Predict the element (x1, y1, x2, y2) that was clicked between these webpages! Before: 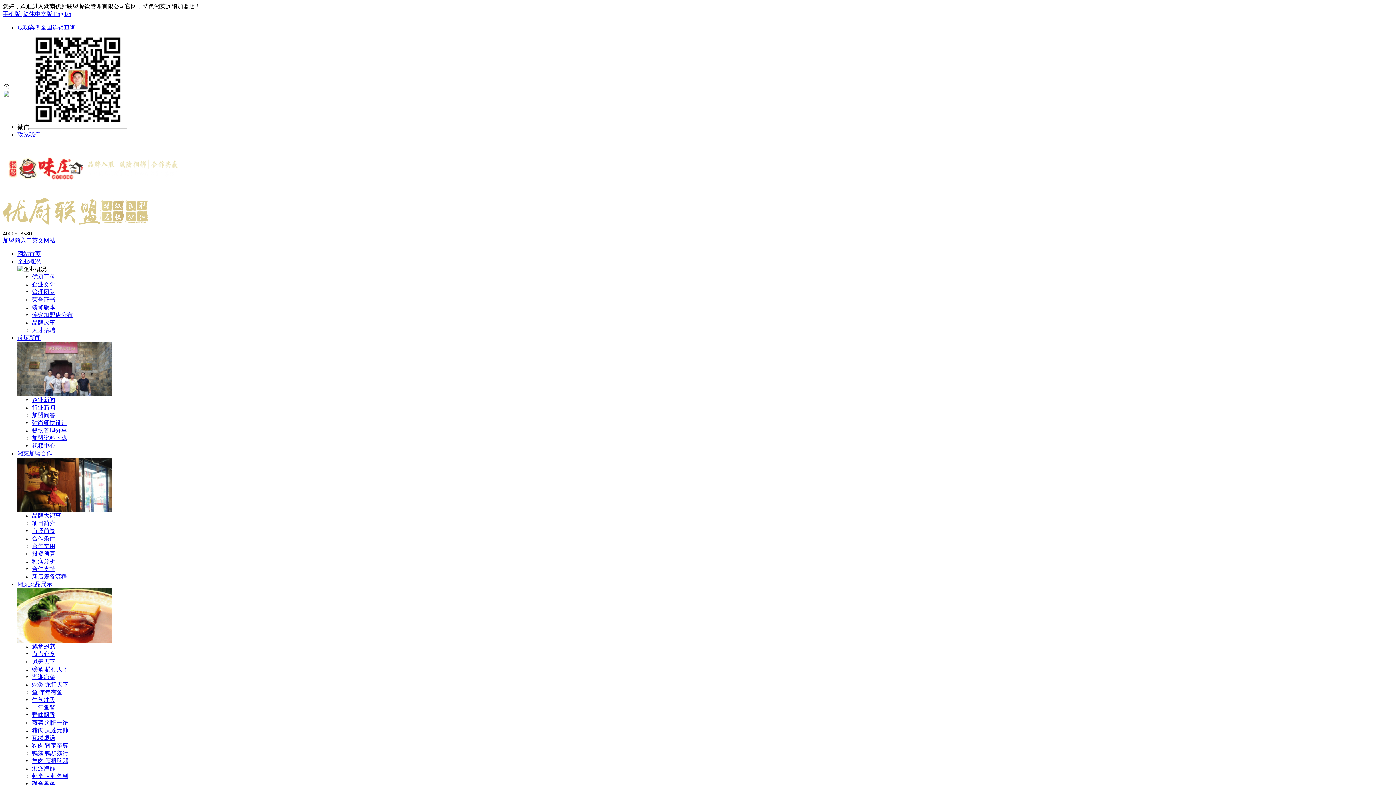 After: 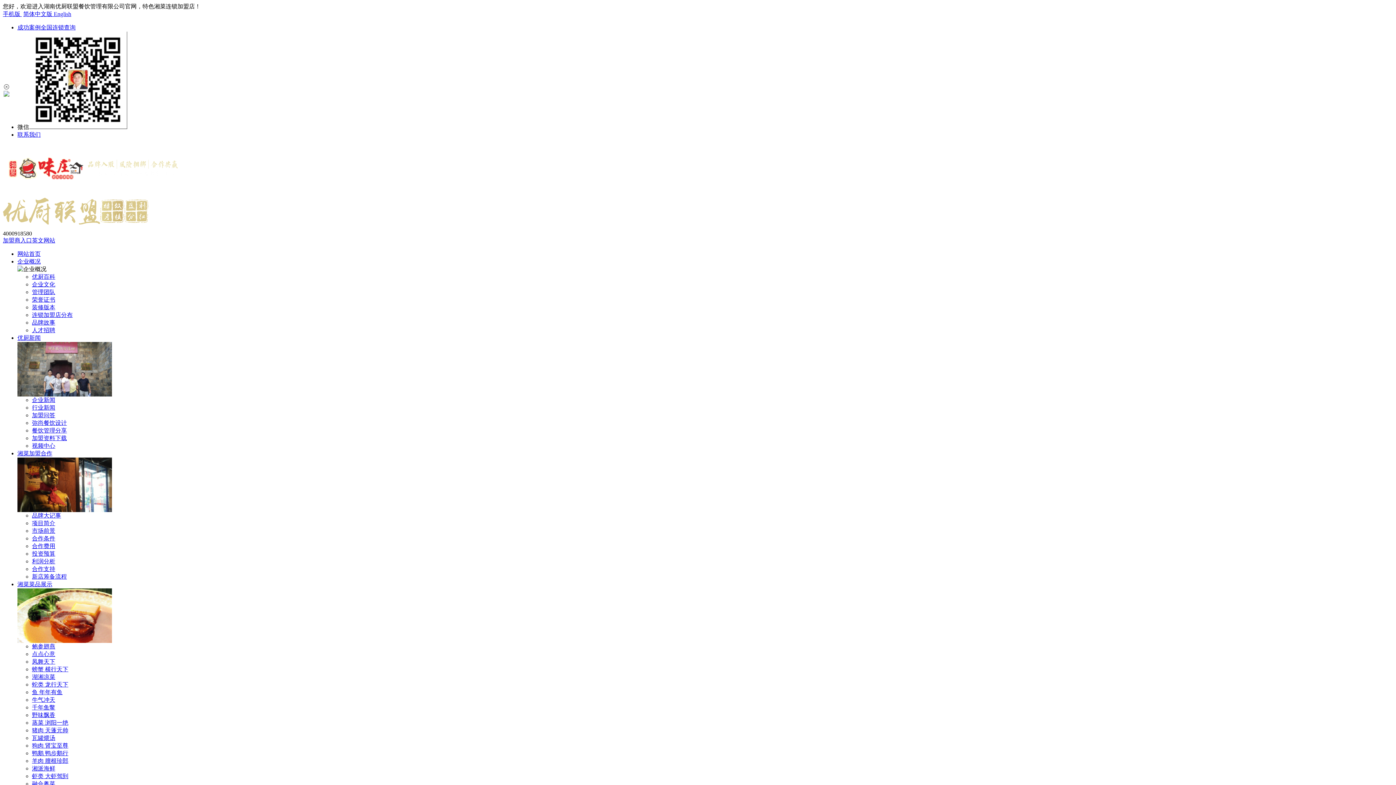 Action: label: 手机版  bbox: (2, 10, 21, 17)